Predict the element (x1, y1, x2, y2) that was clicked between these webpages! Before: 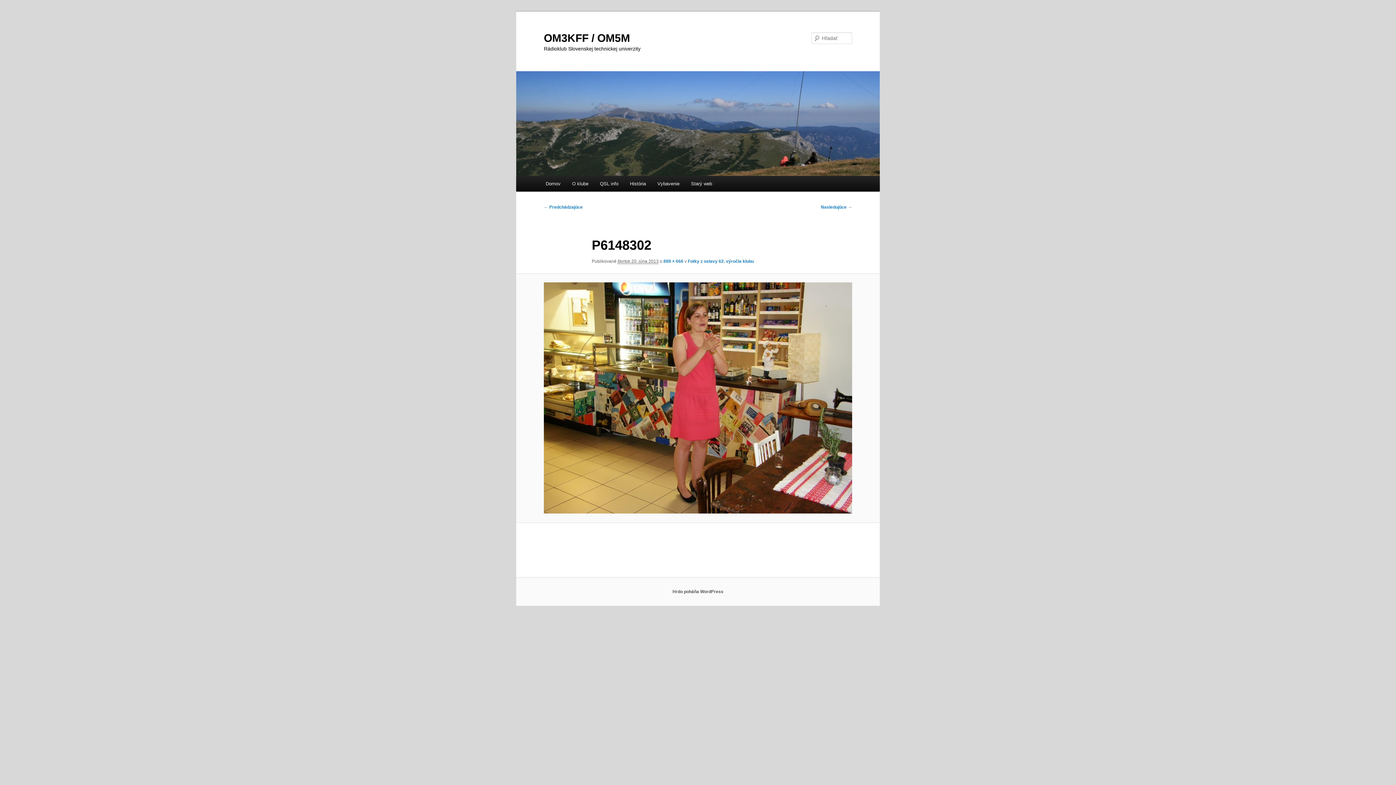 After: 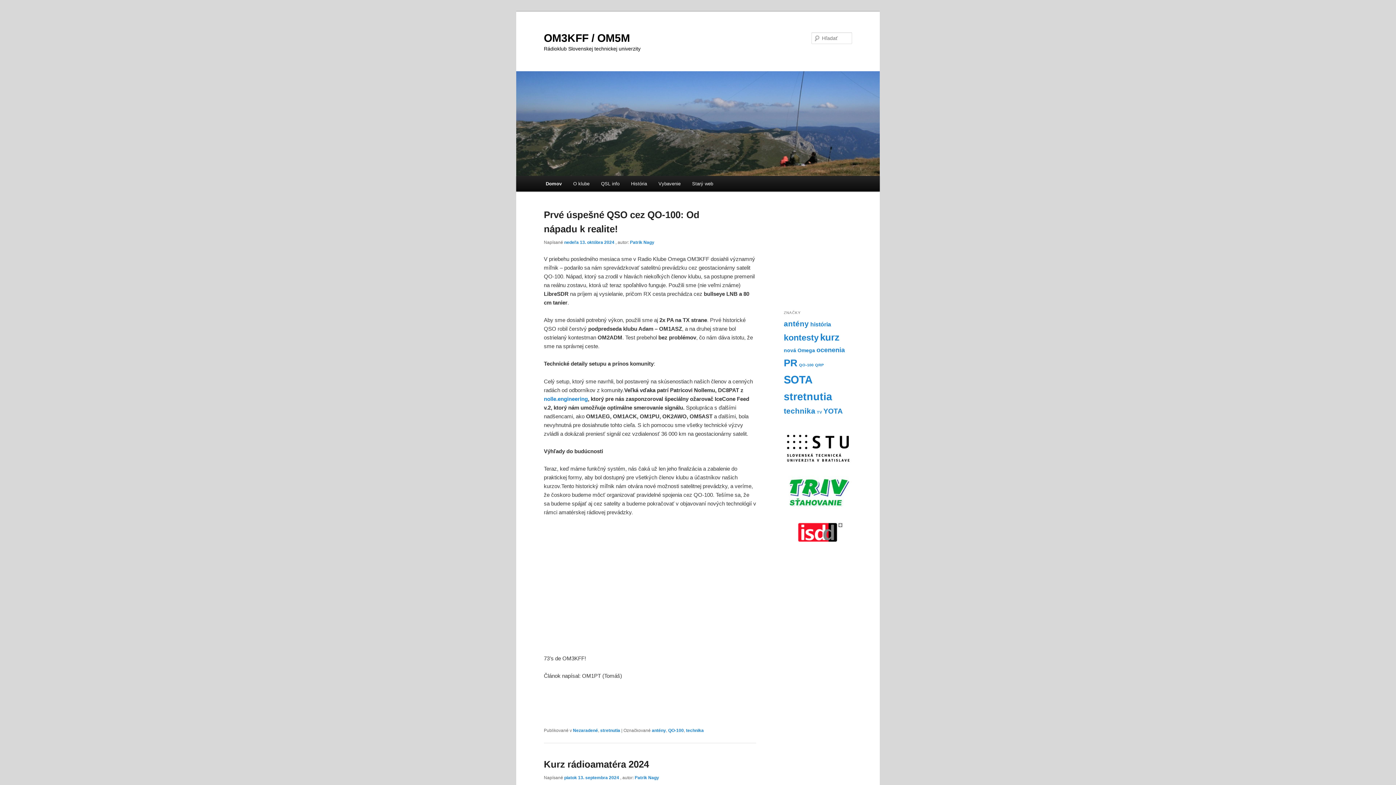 Action: label: OM3KFF / OM5M bbox: (544, 31, 630, 43)